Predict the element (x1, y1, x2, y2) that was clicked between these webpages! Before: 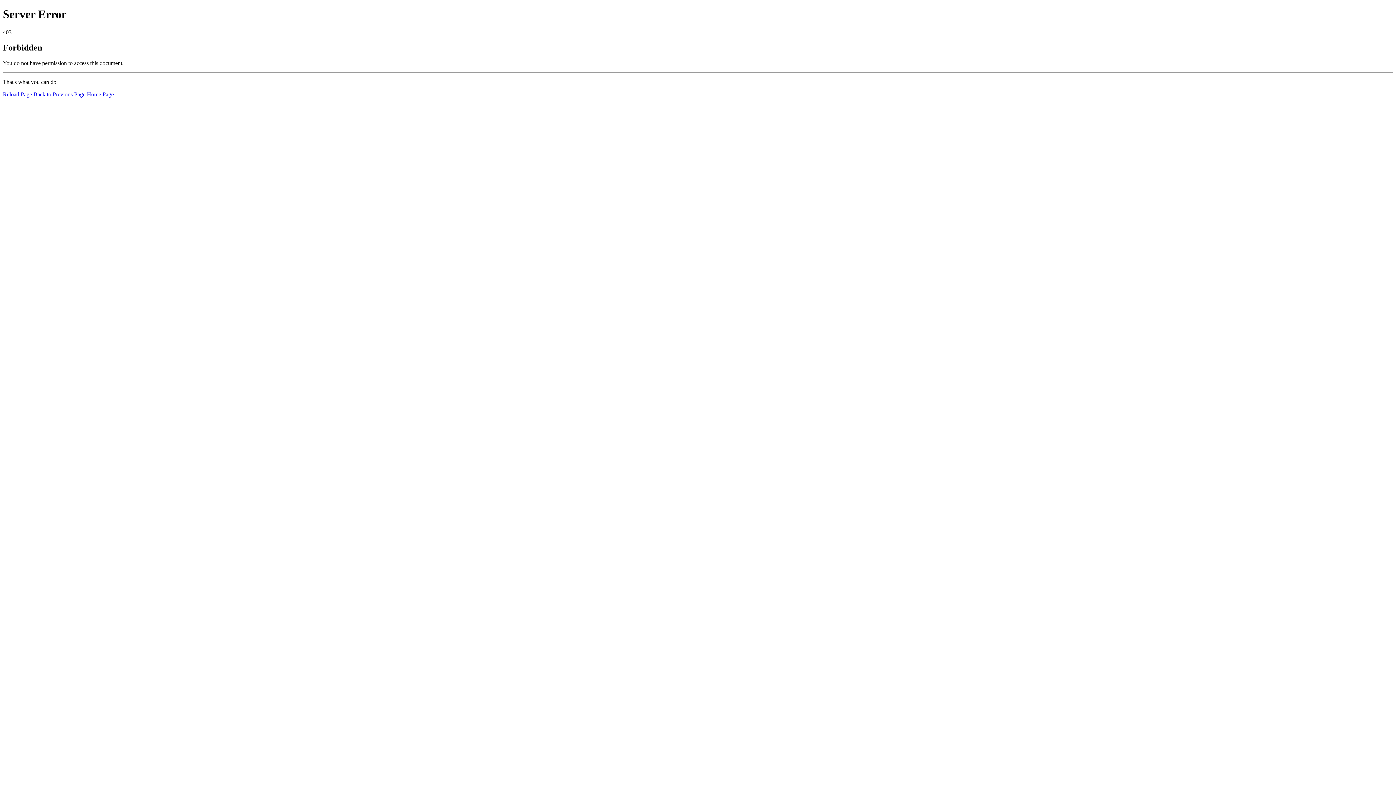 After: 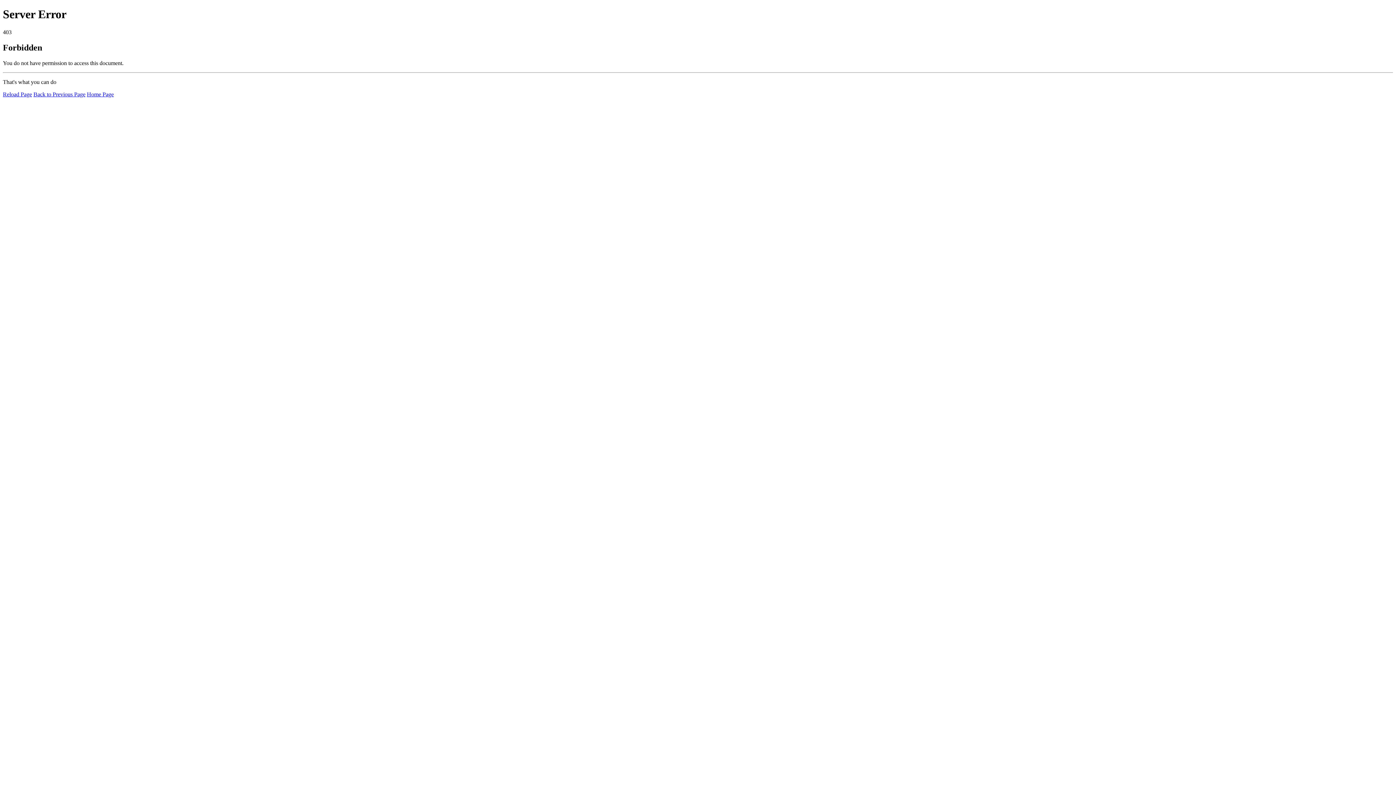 Action: bbox: (86, 91, 113, 97) label: Home Page